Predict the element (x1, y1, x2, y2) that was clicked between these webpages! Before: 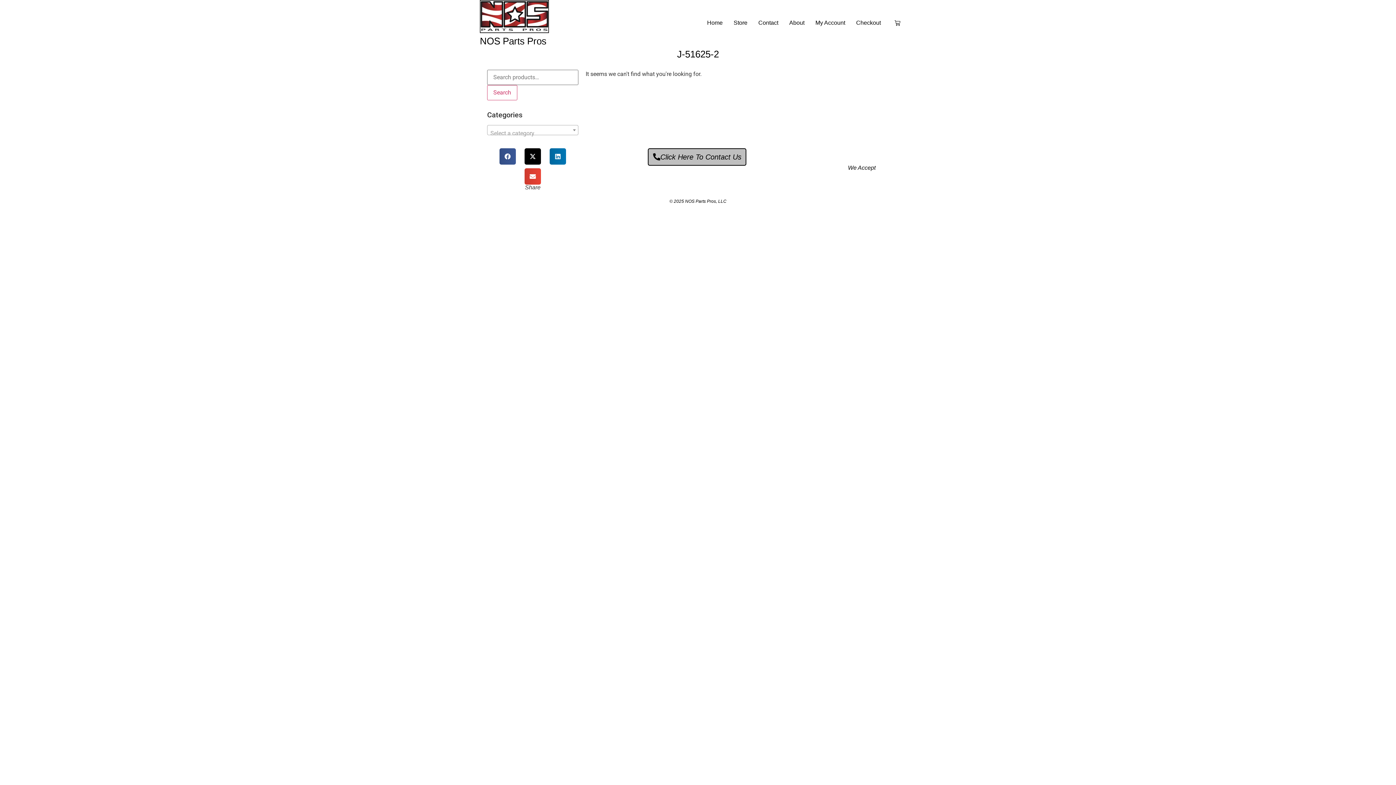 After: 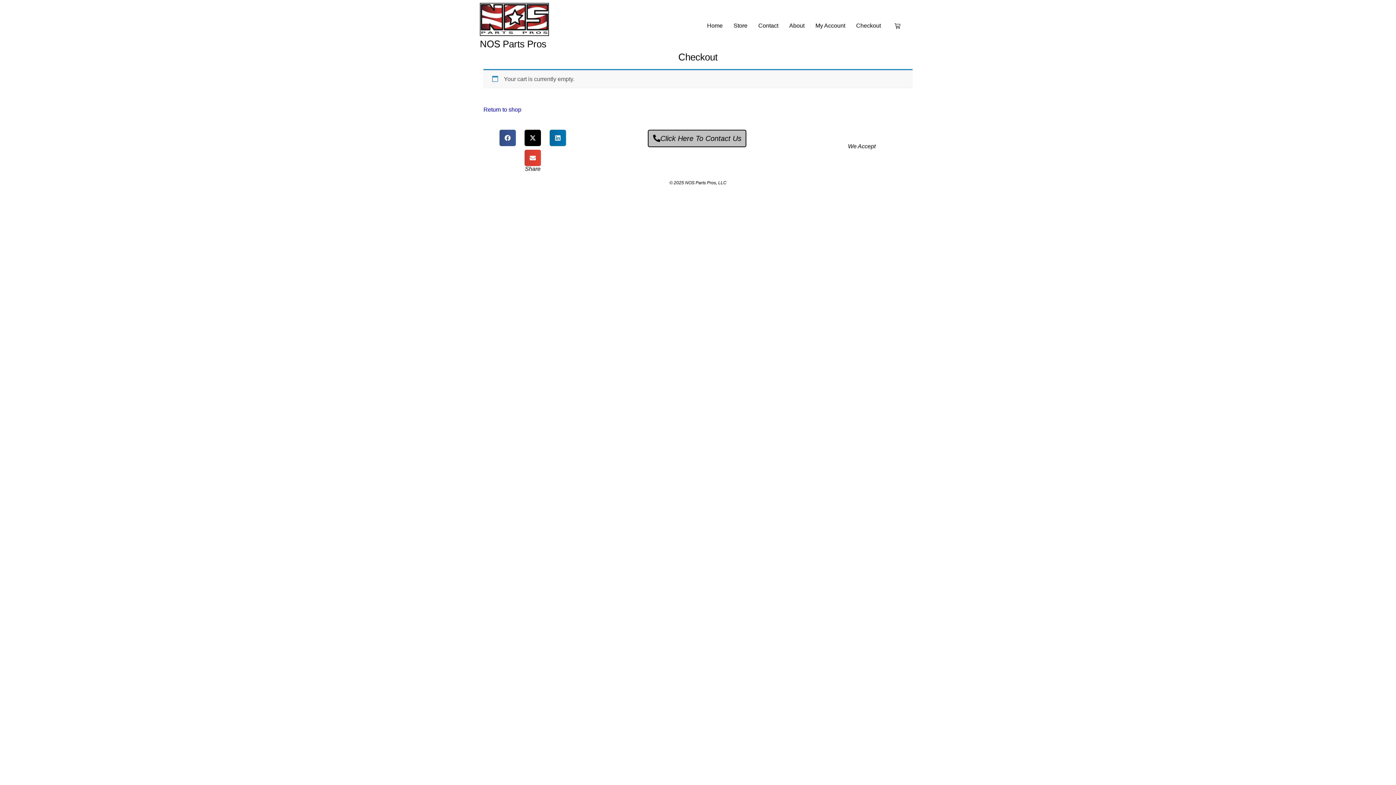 Action: bbox: (856, 11, 881, 33) label: Checkout